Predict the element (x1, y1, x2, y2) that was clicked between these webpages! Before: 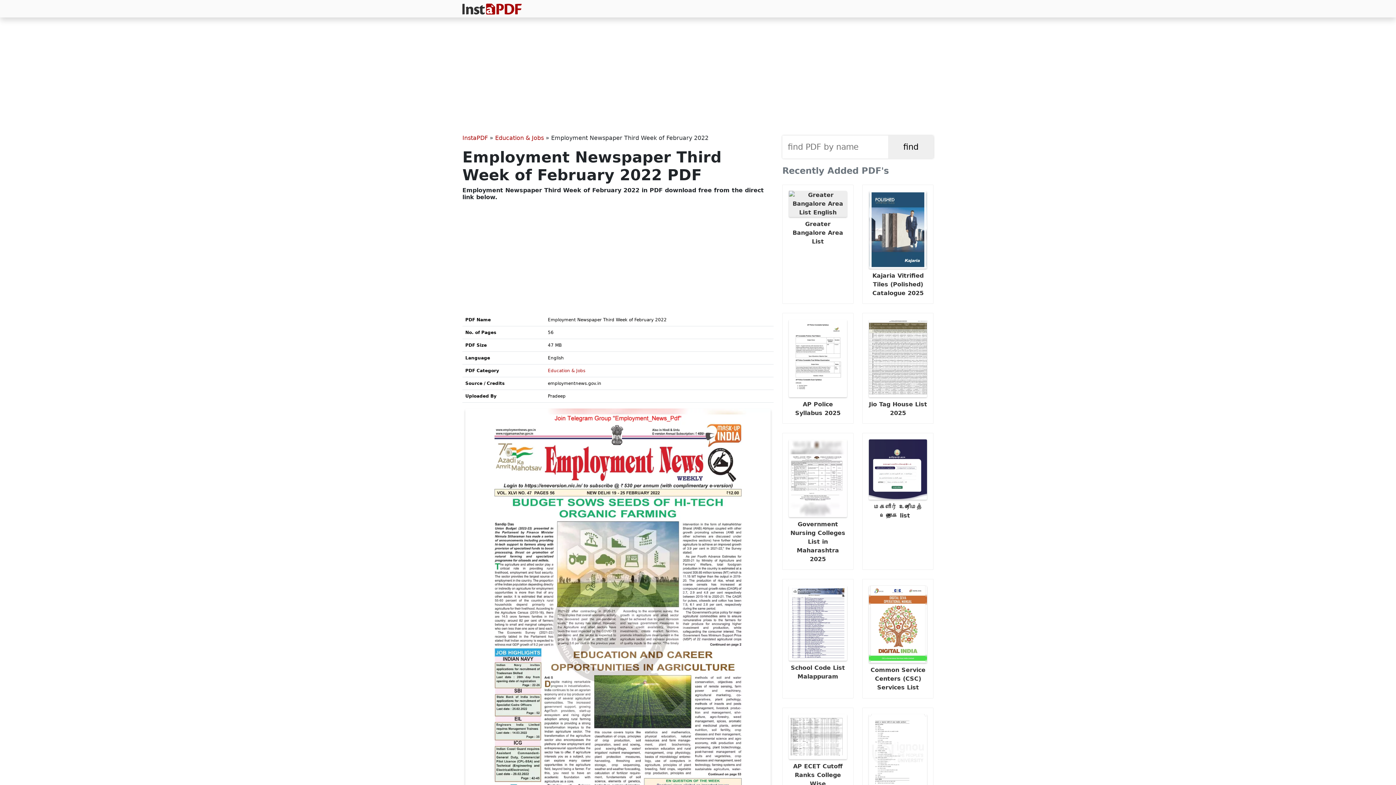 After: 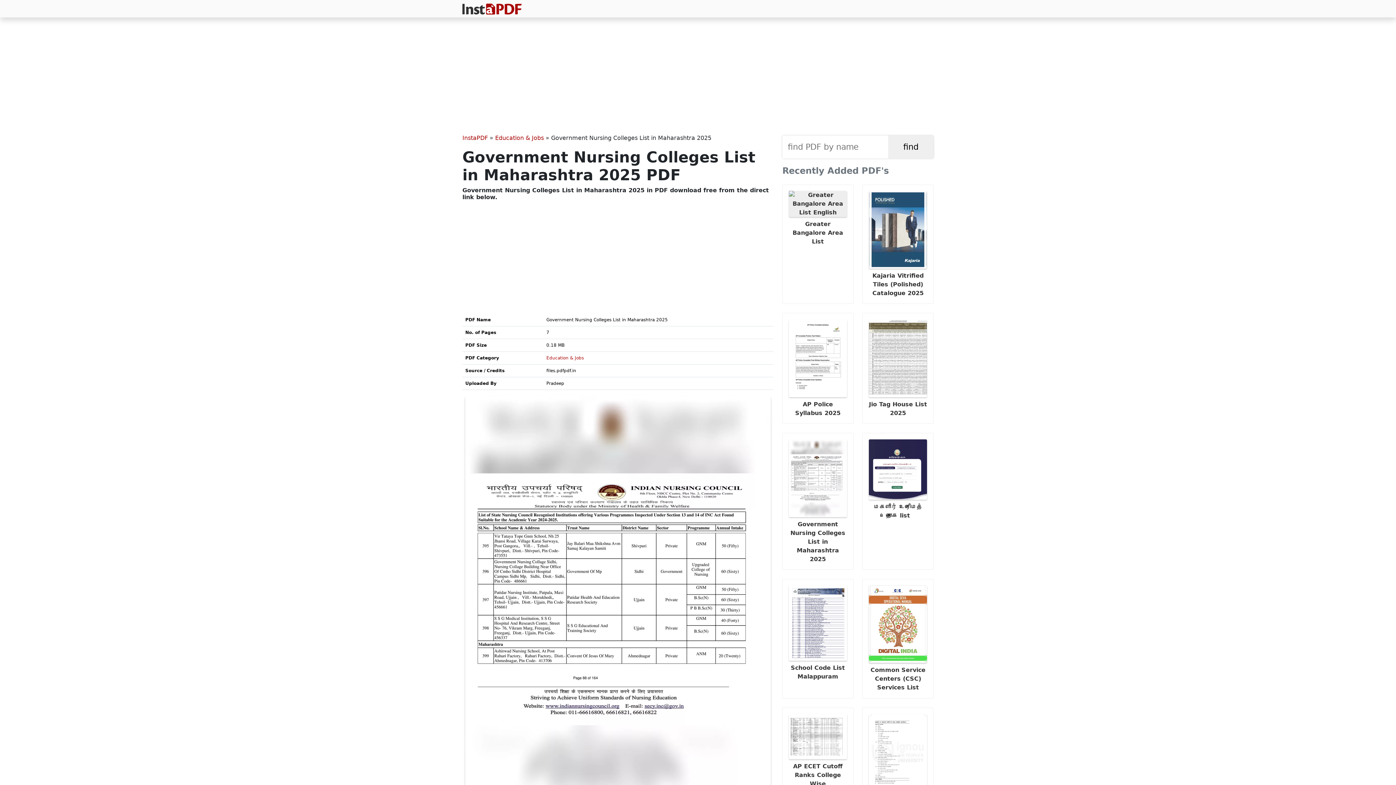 Action: label:  Government Nursing Colleges List in Maharashtra 2025 bbox: (782, 433, 853, 570)